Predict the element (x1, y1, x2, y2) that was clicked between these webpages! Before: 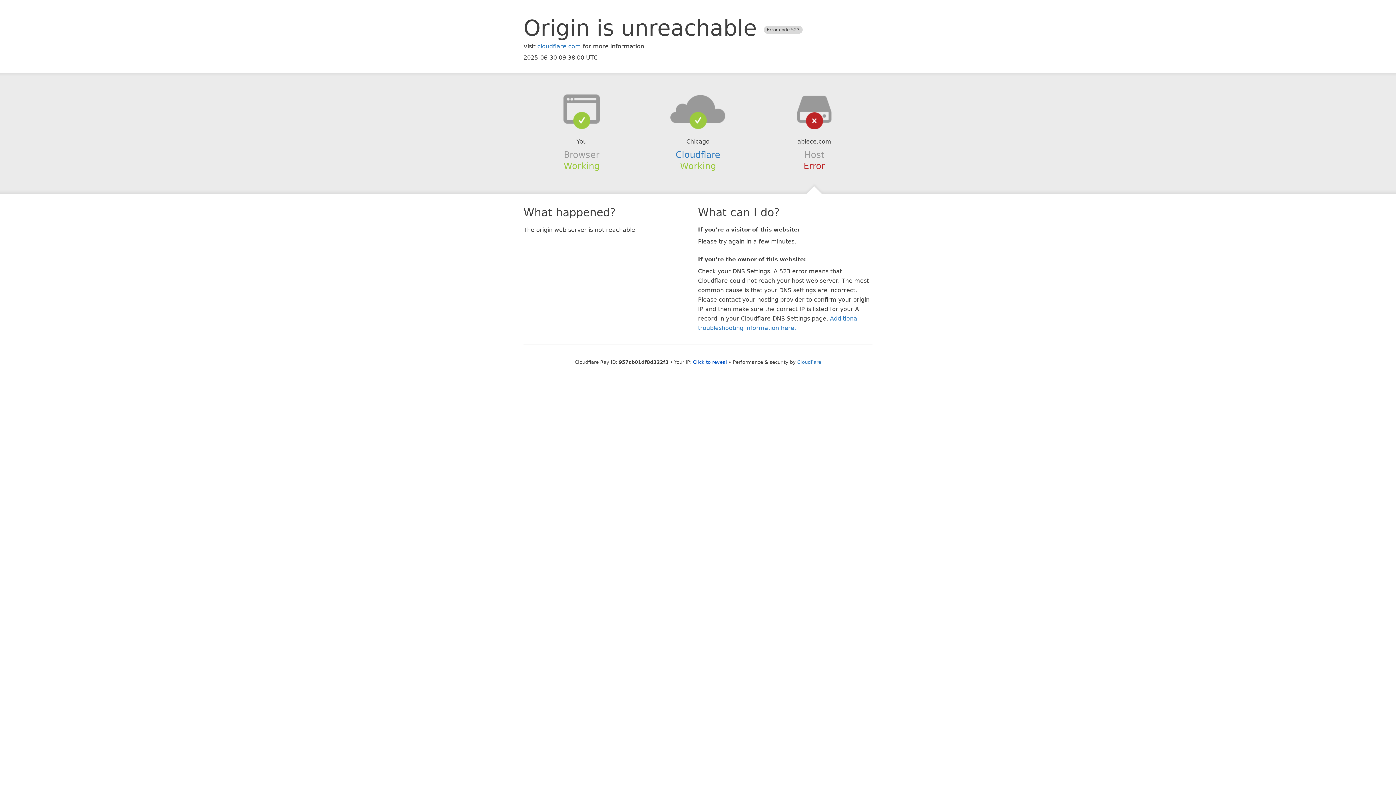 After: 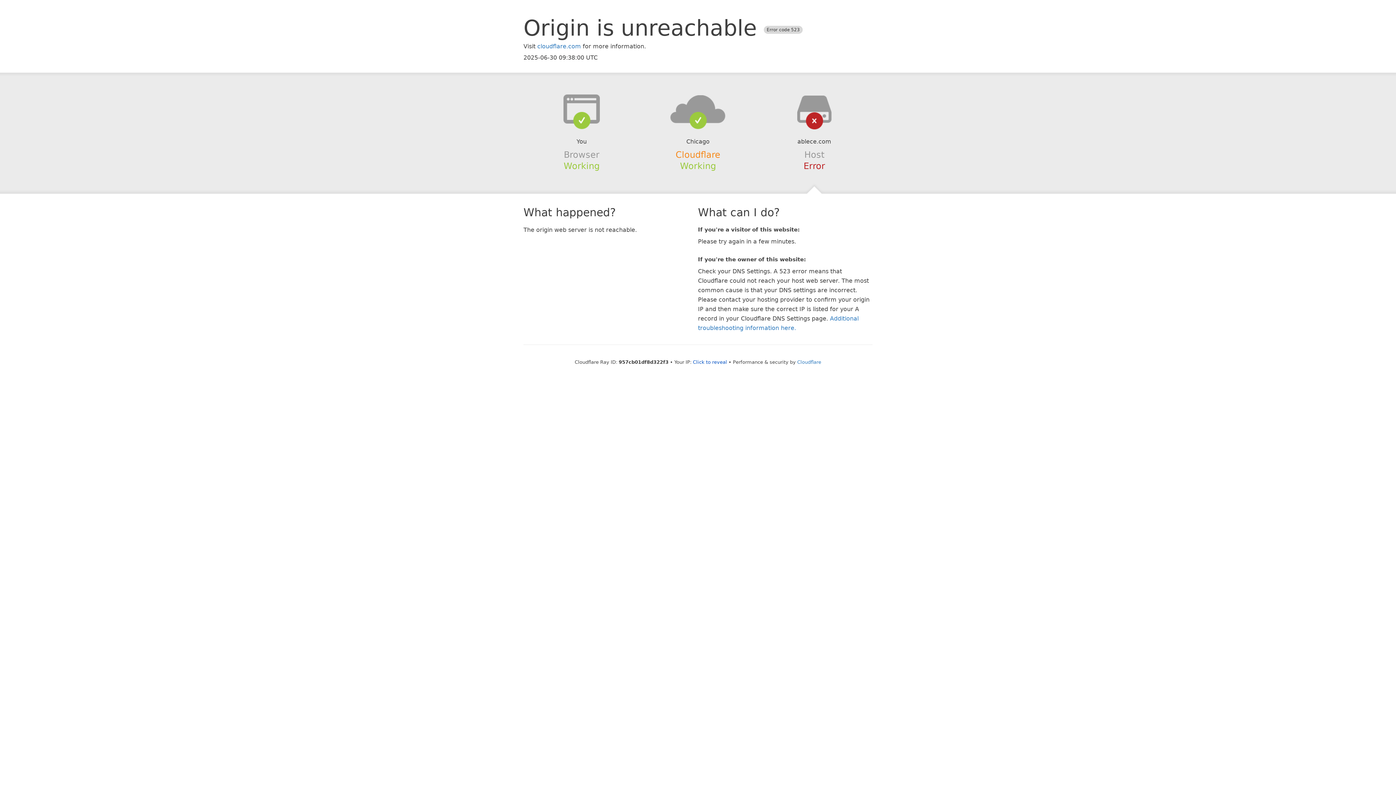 Action: label: Cloudflare bbox: (675, 149, 720, 159)